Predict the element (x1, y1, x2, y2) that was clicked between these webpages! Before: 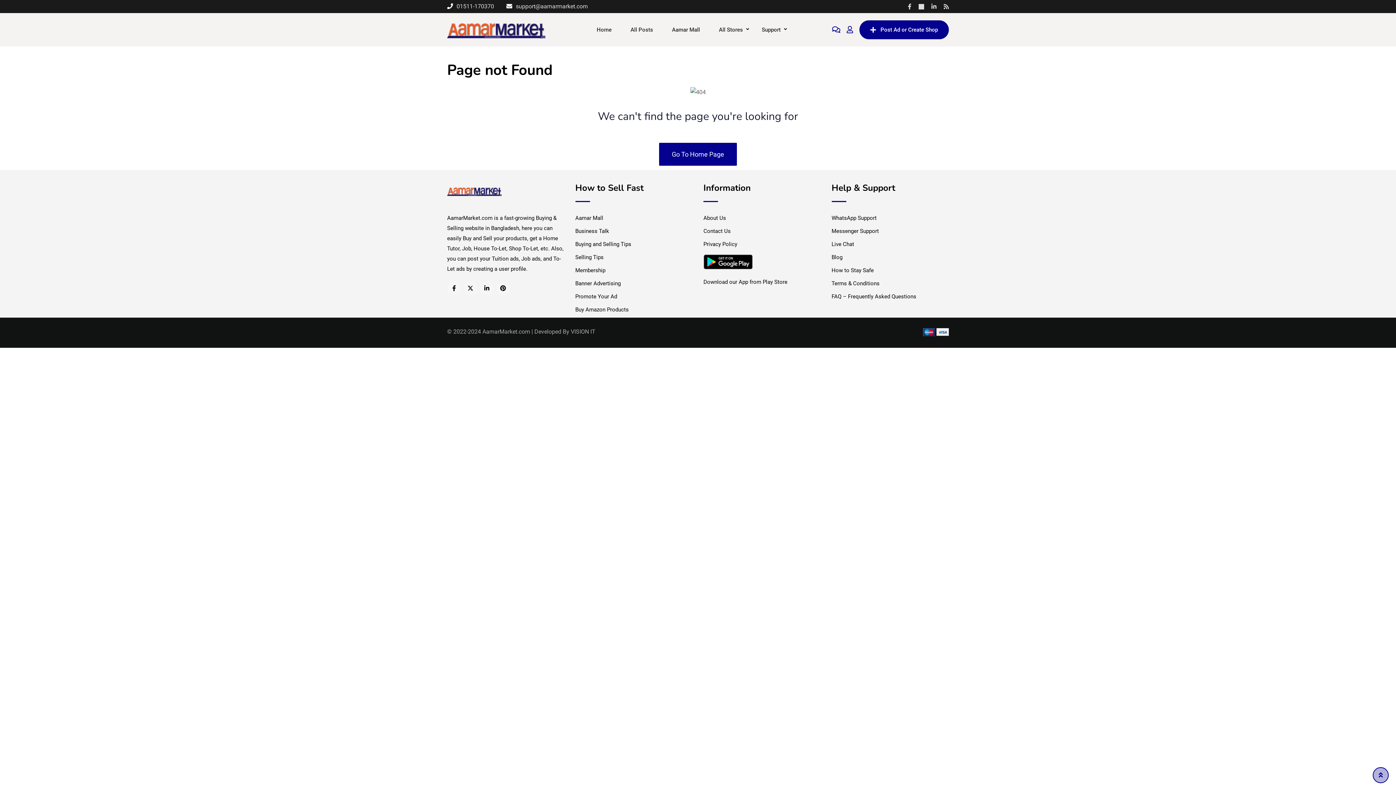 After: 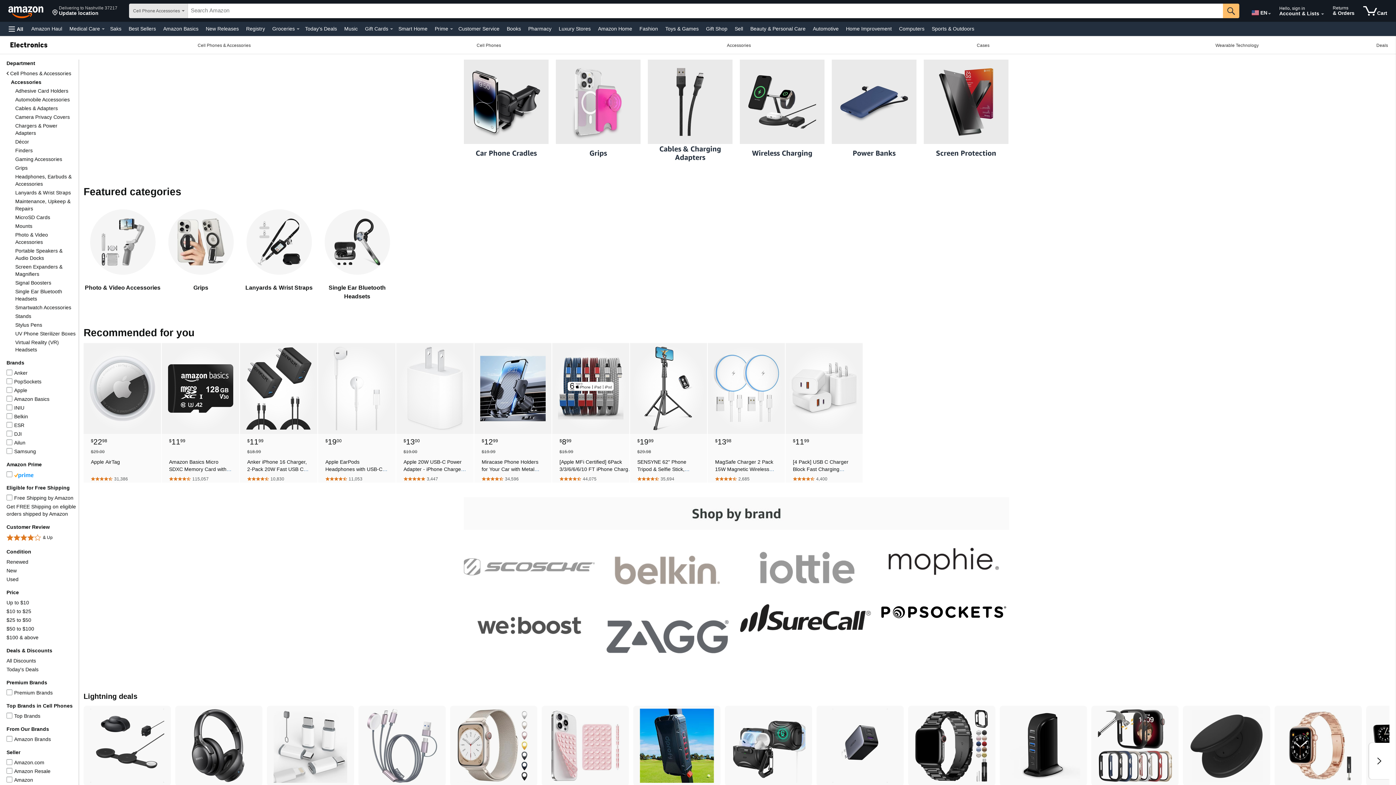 Action: bbox: (575, 306, 628, 313) label: Buy Amazon Products